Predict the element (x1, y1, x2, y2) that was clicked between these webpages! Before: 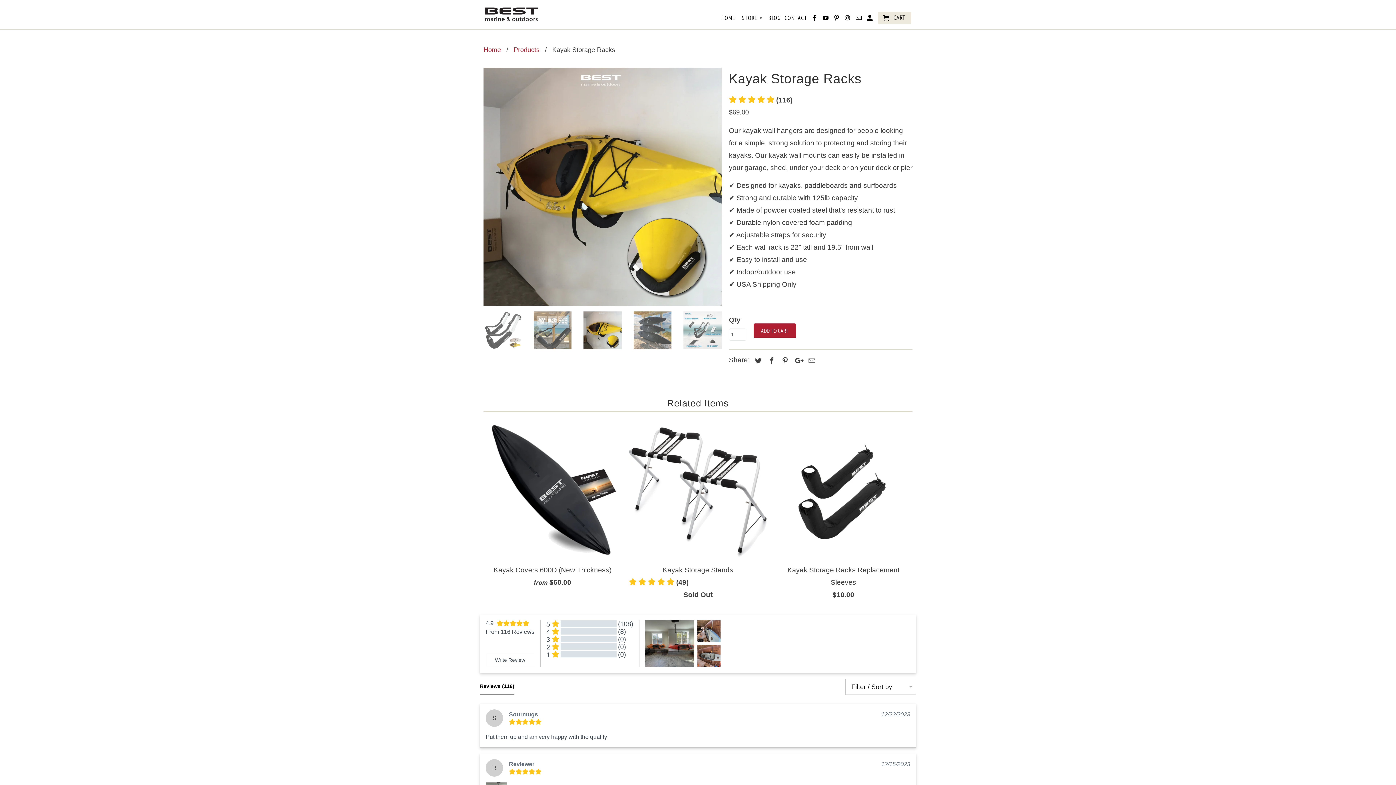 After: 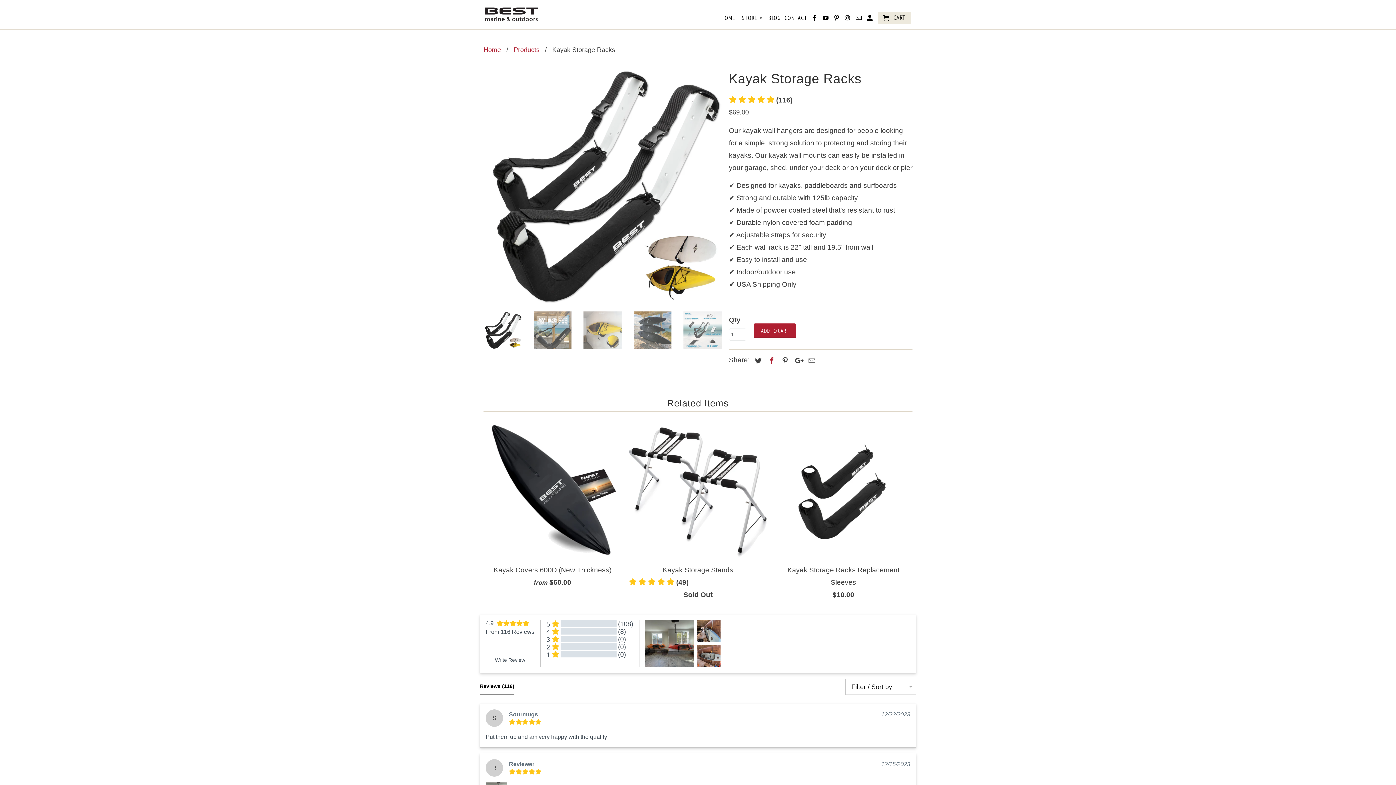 Action: bbox: (765, 357, 776, 364)